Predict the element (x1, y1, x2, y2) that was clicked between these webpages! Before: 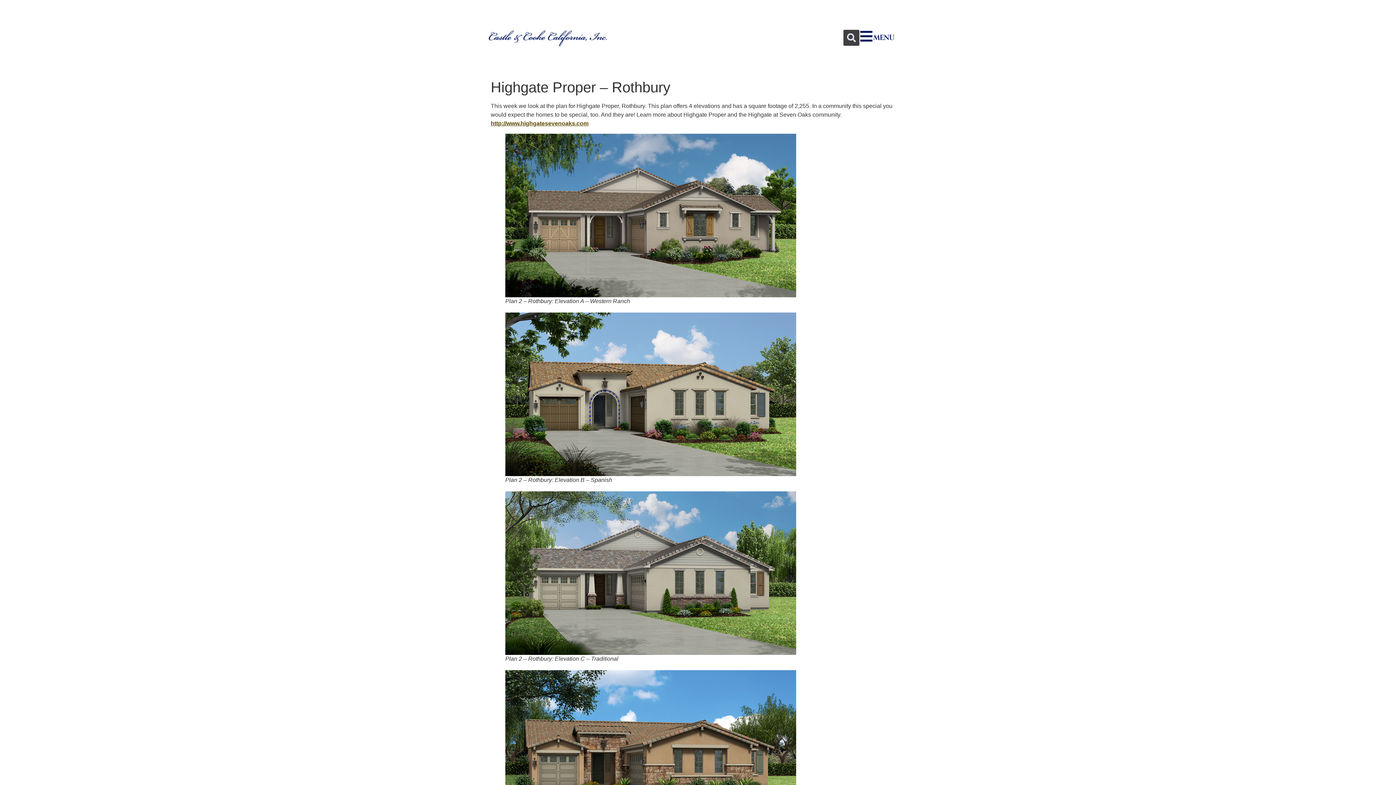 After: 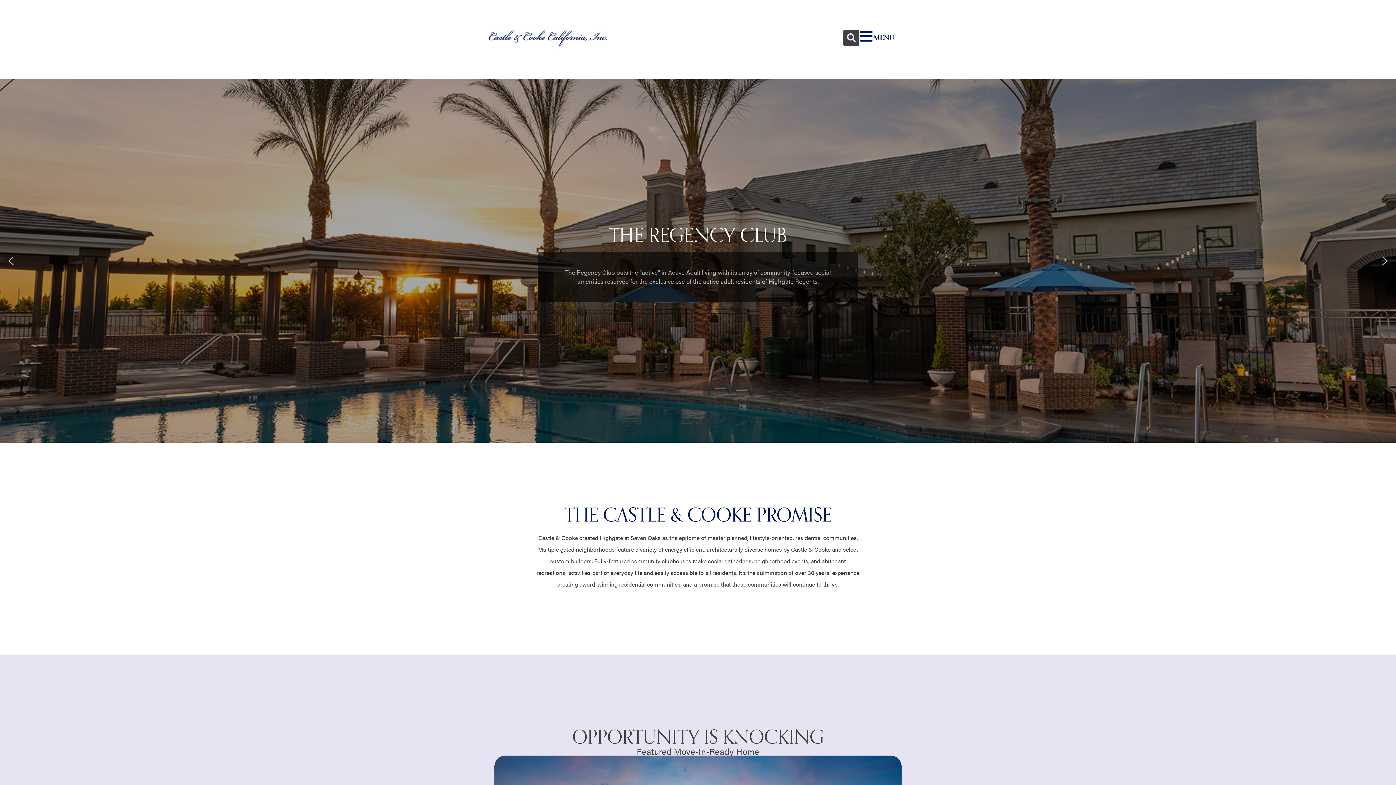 Action: bbox: (483, 26, 611, 49)